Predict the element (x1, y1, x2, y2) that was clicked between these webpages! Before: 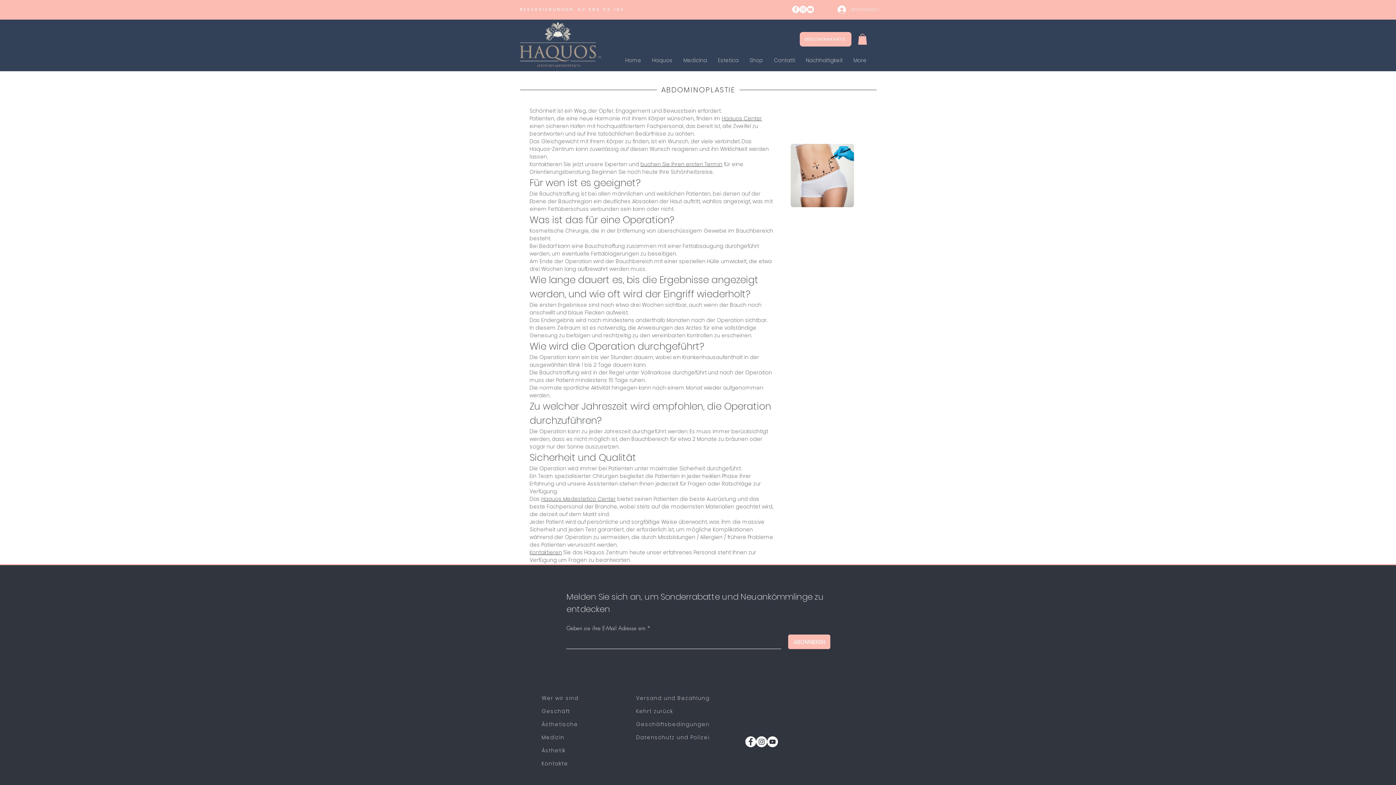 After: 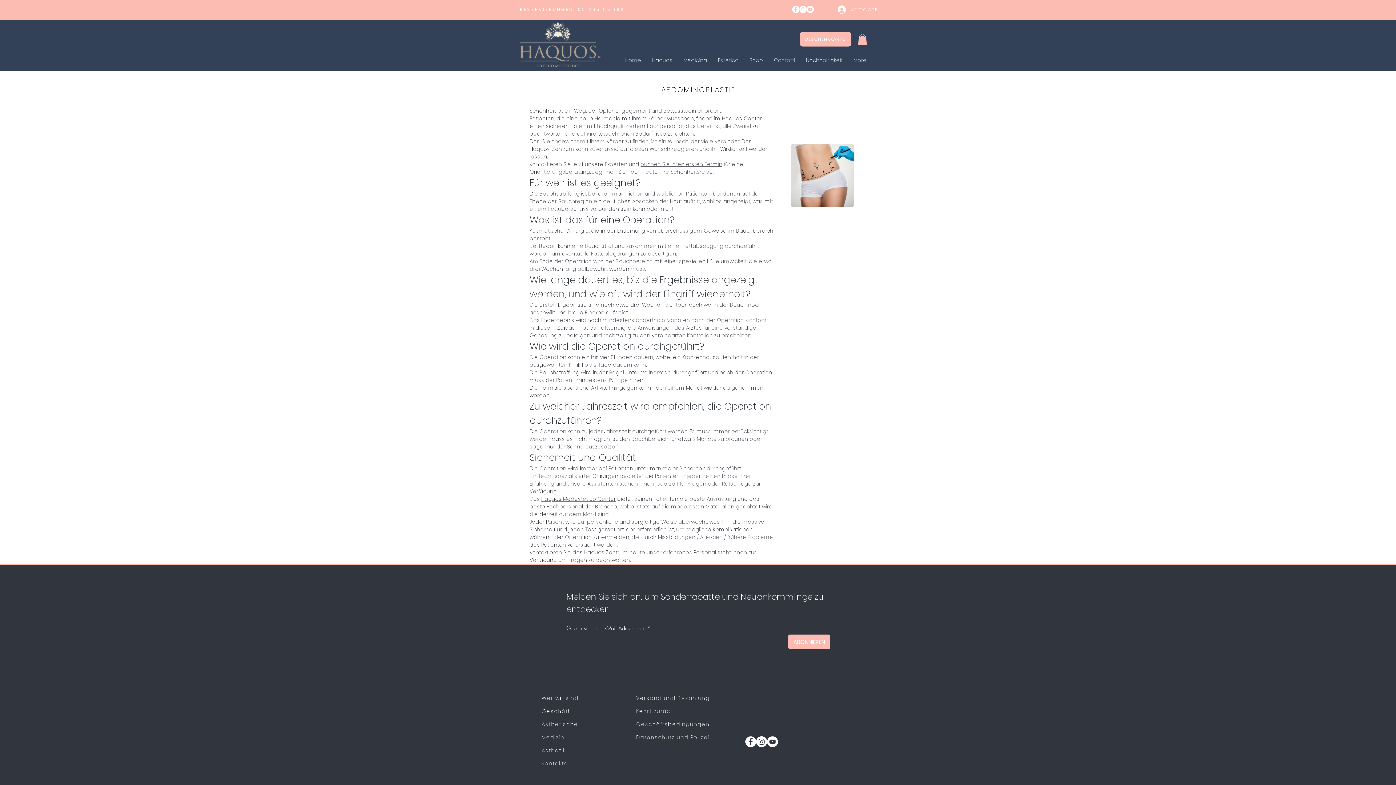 Action: bbox: (799, 5, 806, 13) label: Instagram - Bianco Circle